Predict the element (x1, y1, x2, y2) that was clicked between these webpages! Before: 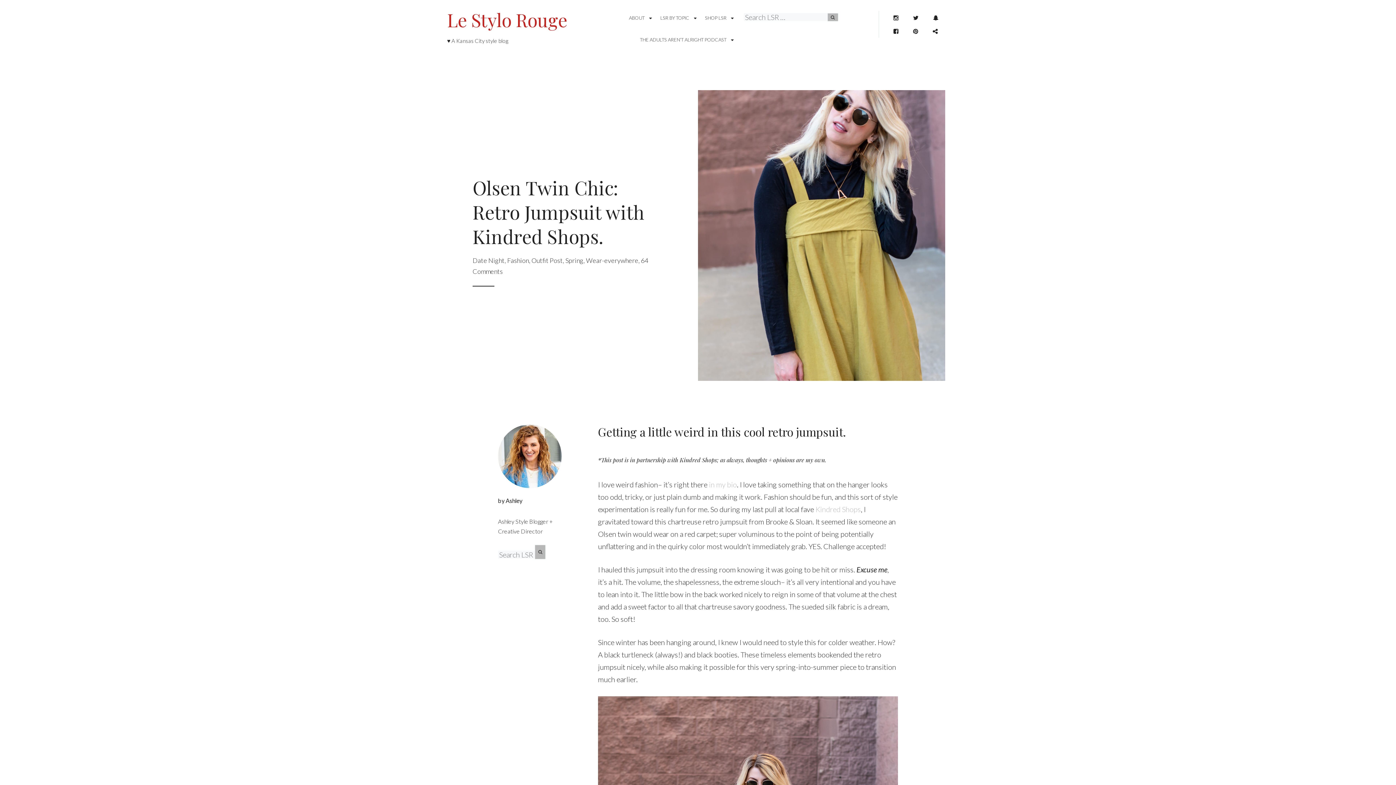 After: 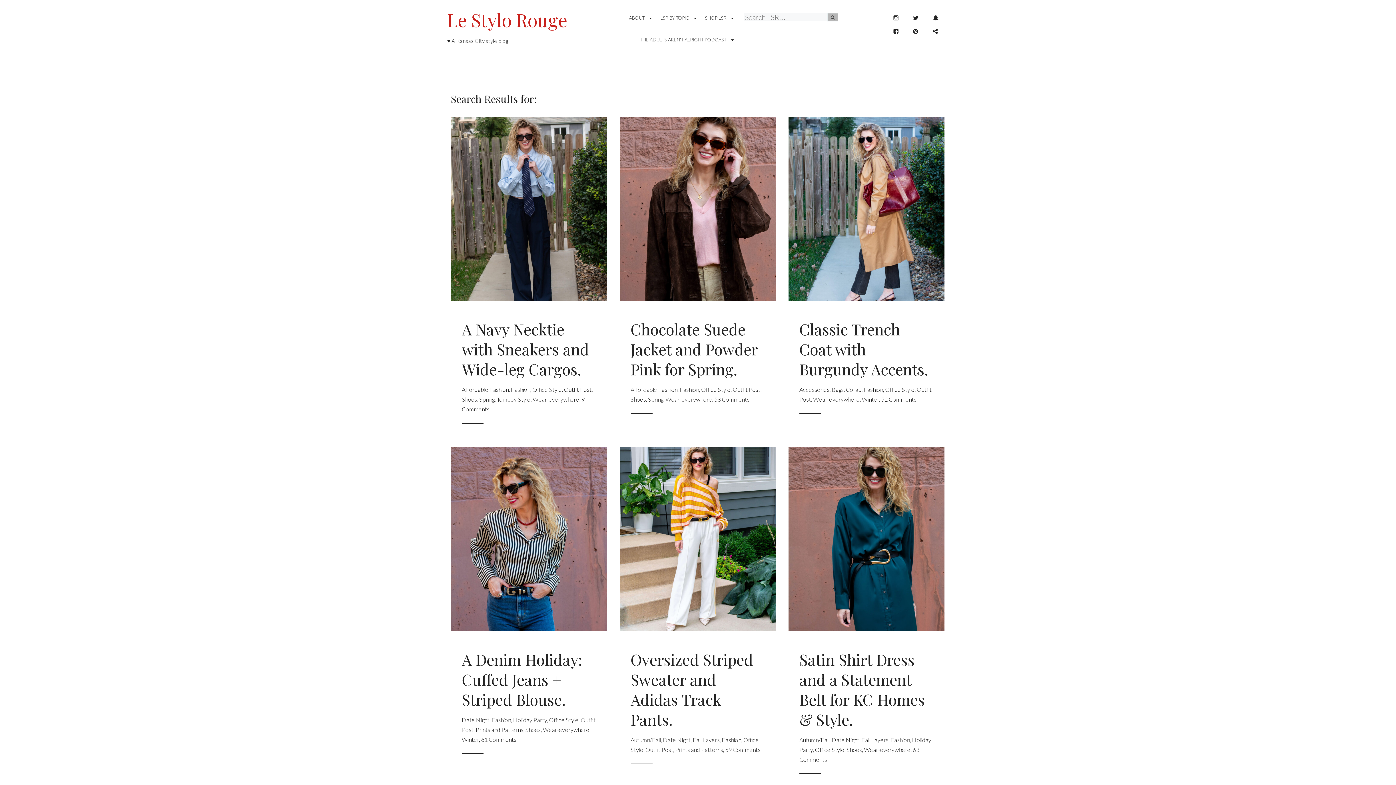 Action: bbox: (827, 13, 838, 21)